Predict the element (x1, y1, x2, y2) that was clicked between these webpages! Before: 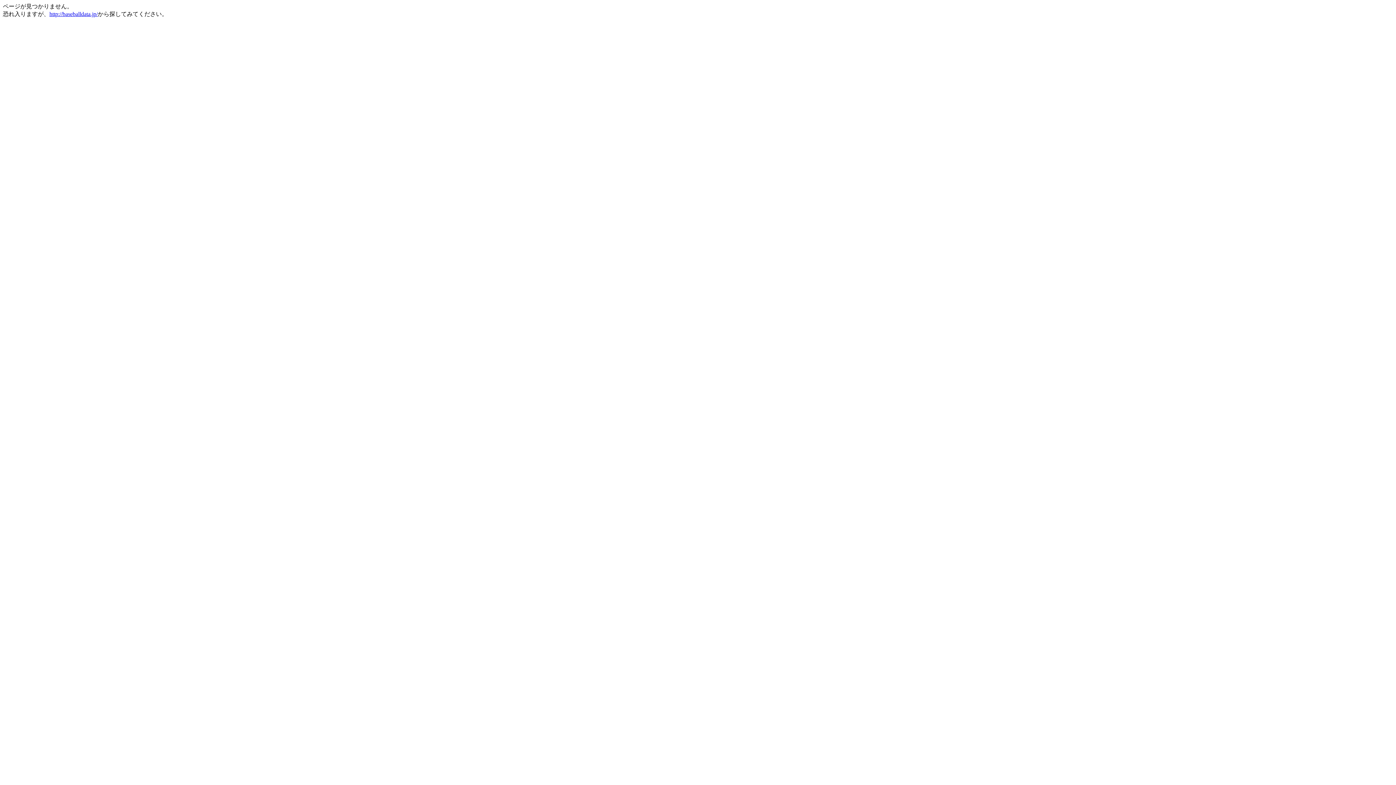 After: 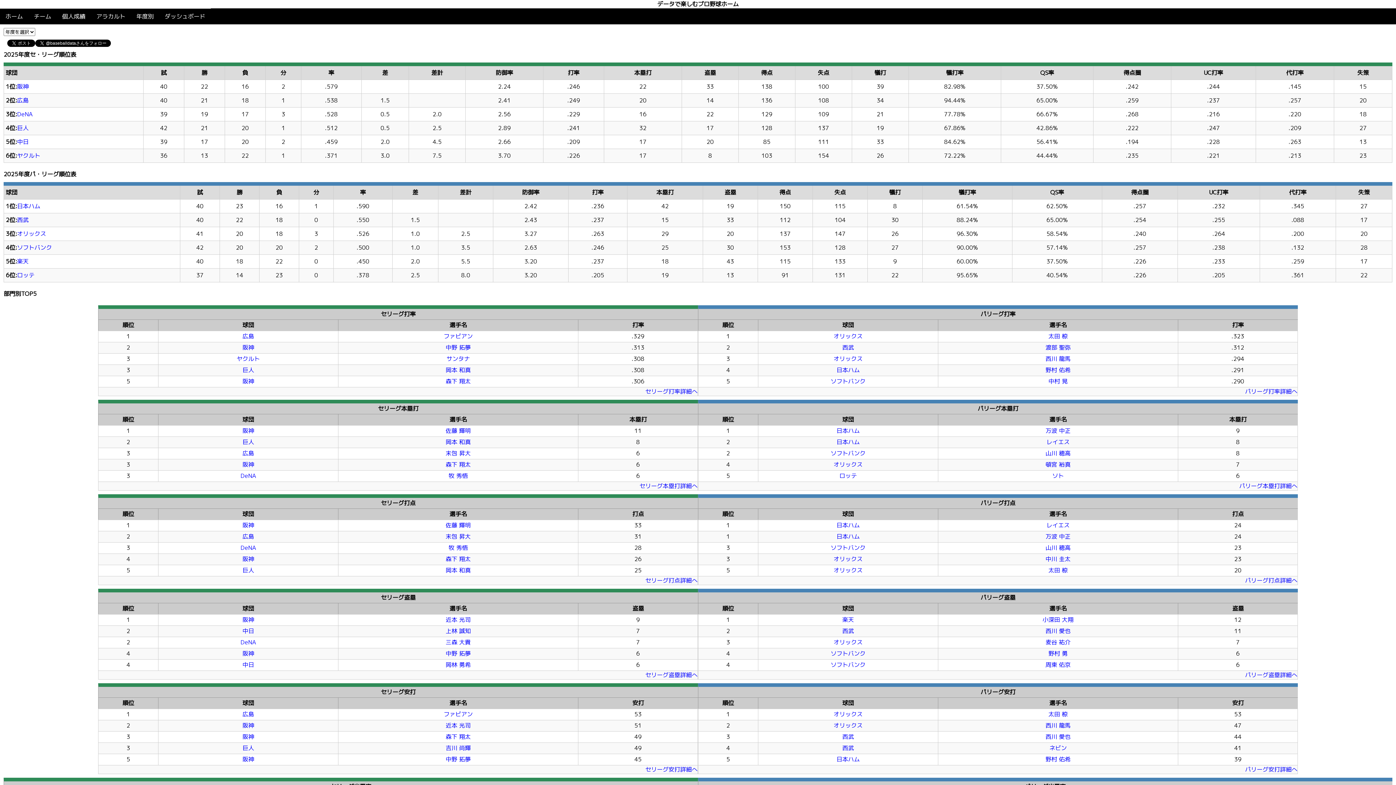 Action: bbox: (49, 10, 97, 17) label: http://baseballdata.jp/